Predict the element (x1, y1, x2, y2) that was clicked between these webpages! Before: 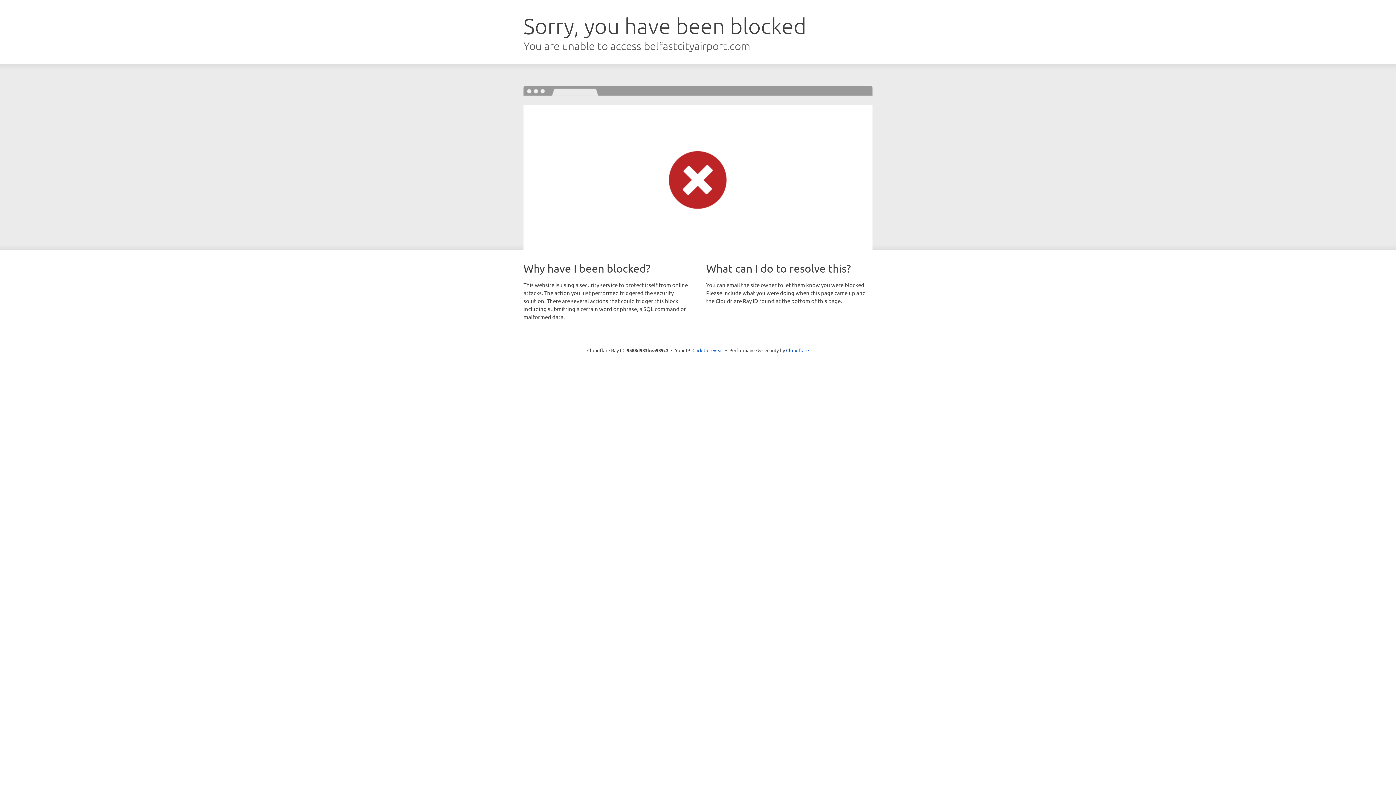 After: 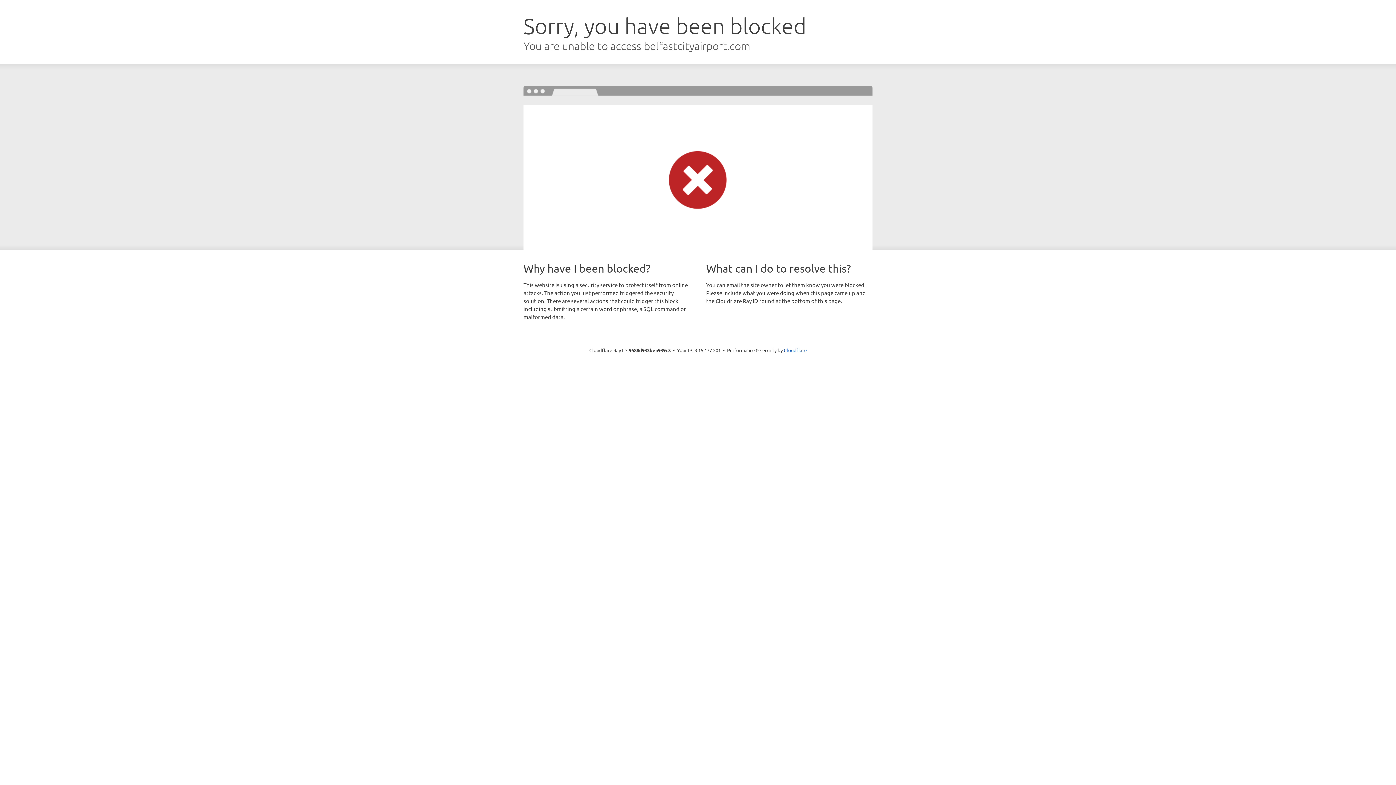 Action: bbox: (692, 346, 723, 353) label: Click to reveal